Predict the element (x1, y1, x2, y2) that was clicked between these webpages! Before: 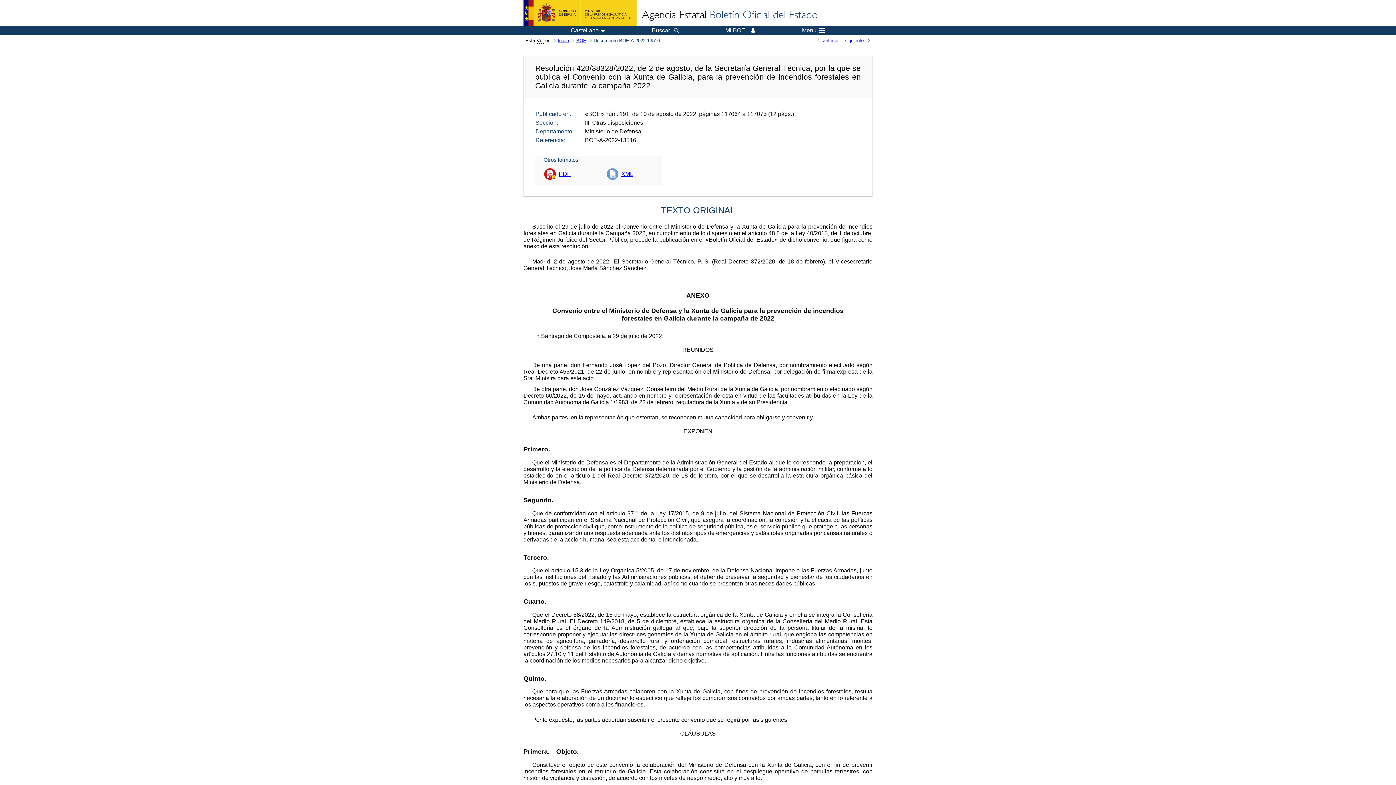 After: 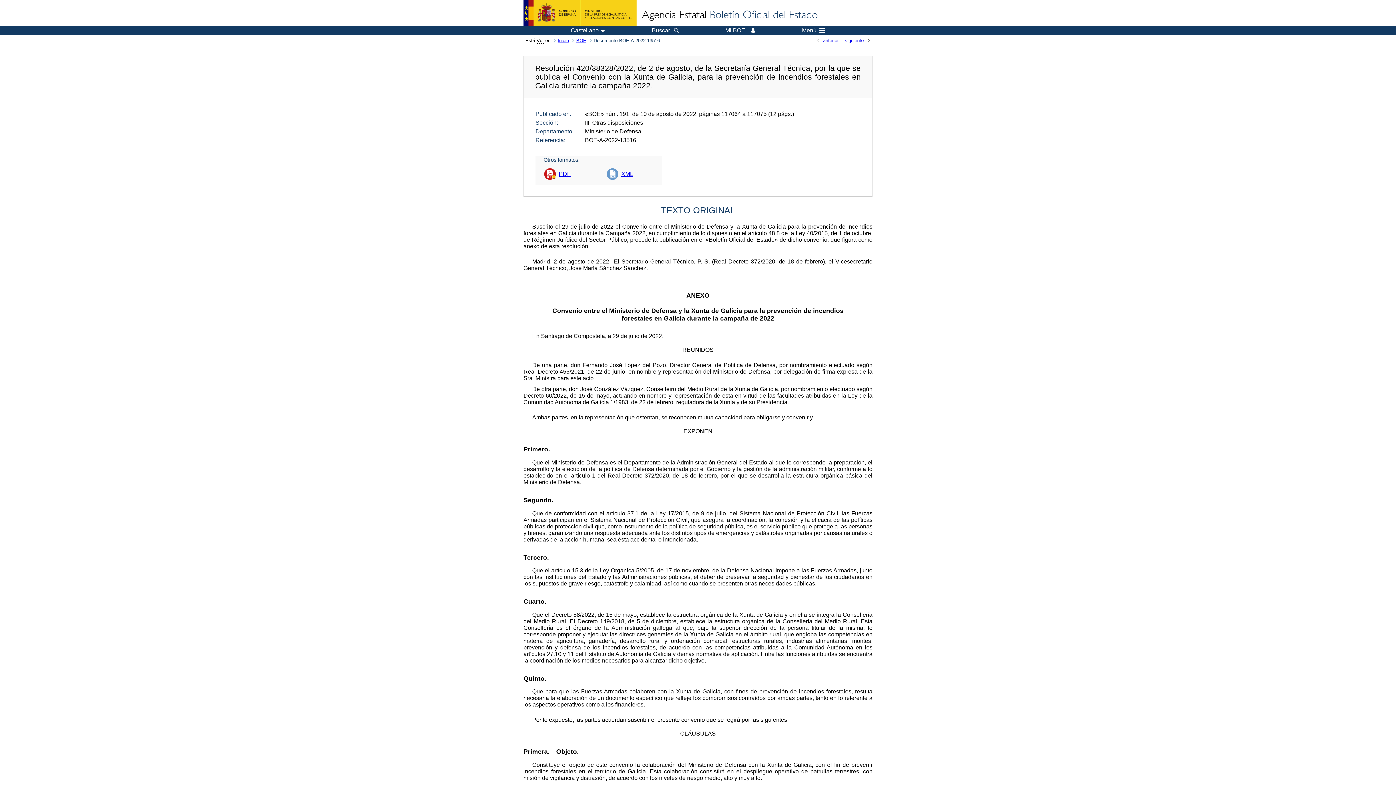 Action: bbox: (606, 163, 637, 184) label: XML